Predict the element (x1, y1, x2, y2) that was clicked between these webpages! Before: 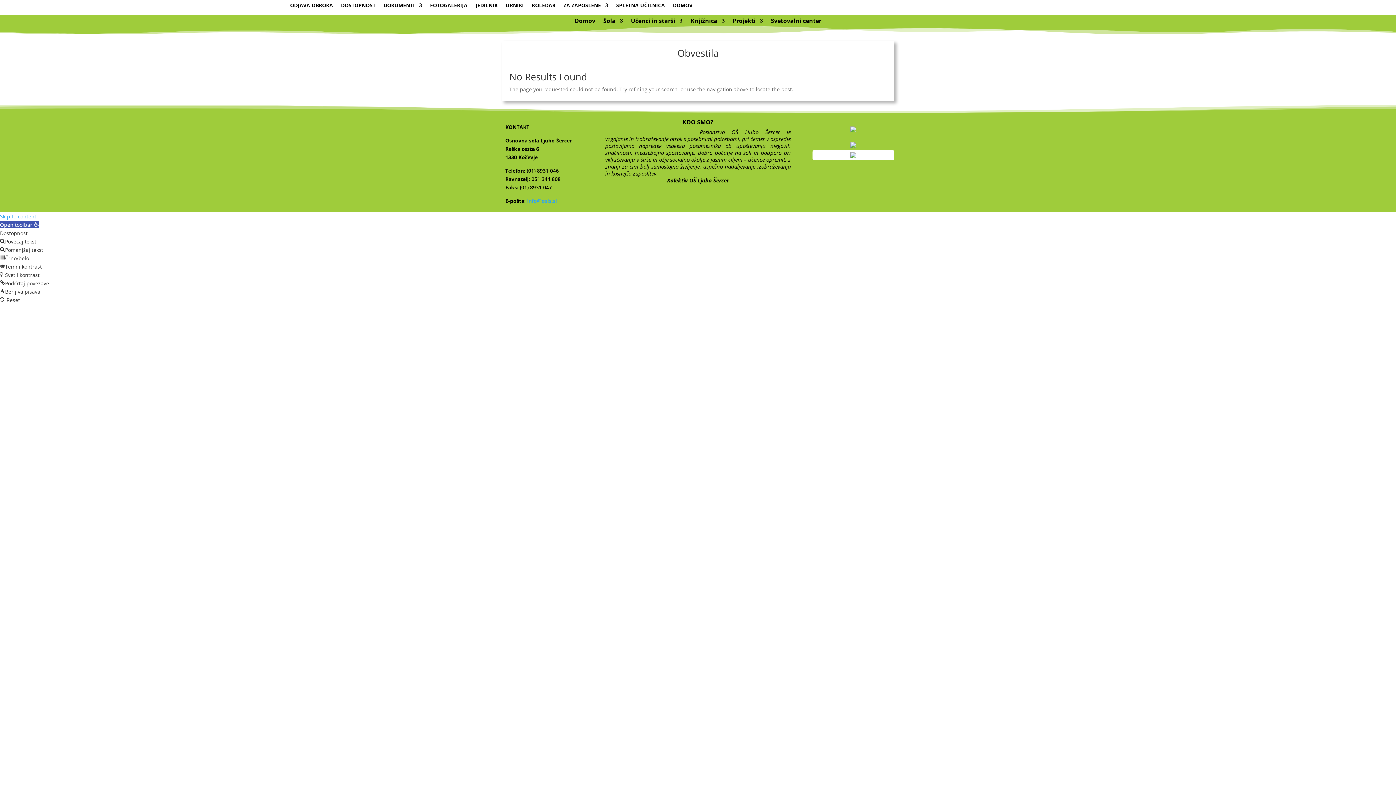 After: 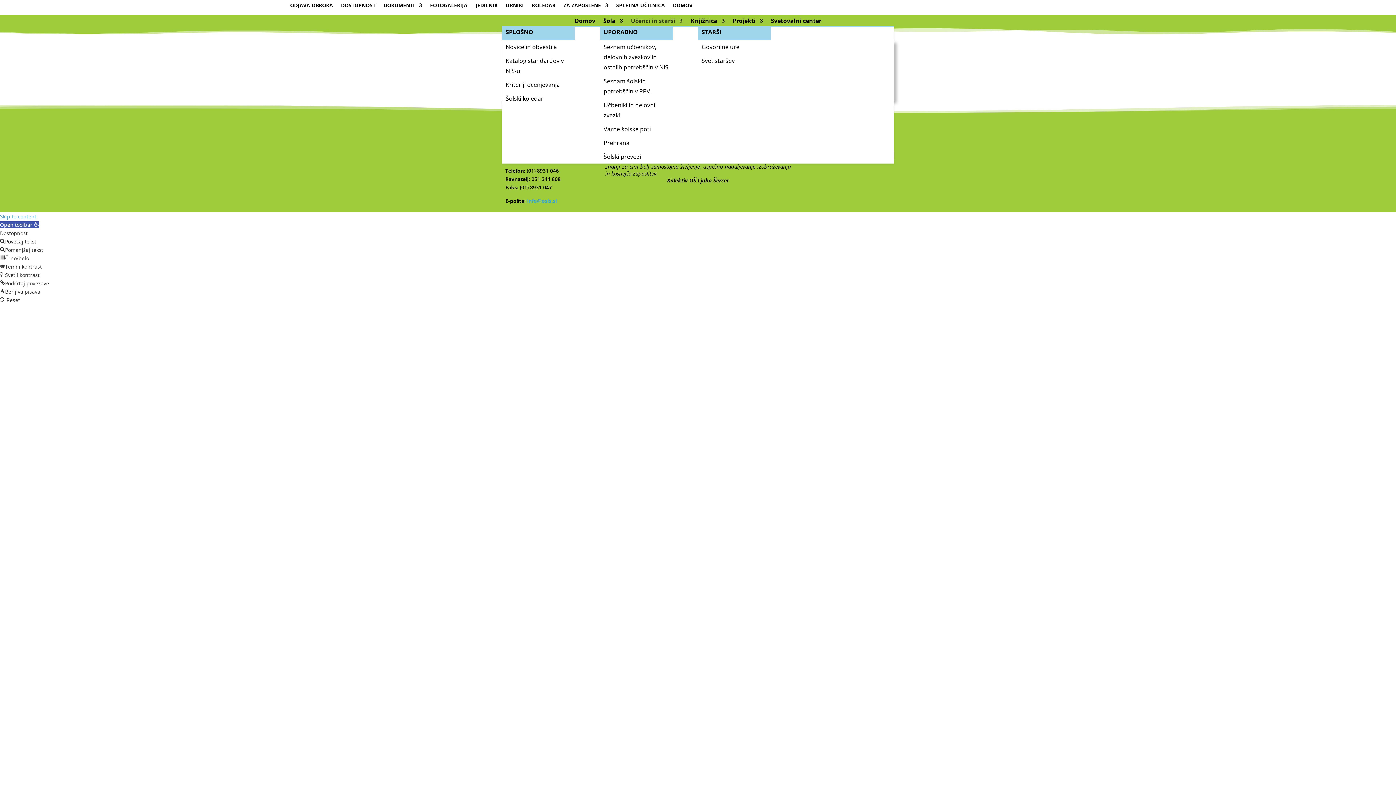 Action: label: Učenci in starši bbox: (631, 18, 682, 26)